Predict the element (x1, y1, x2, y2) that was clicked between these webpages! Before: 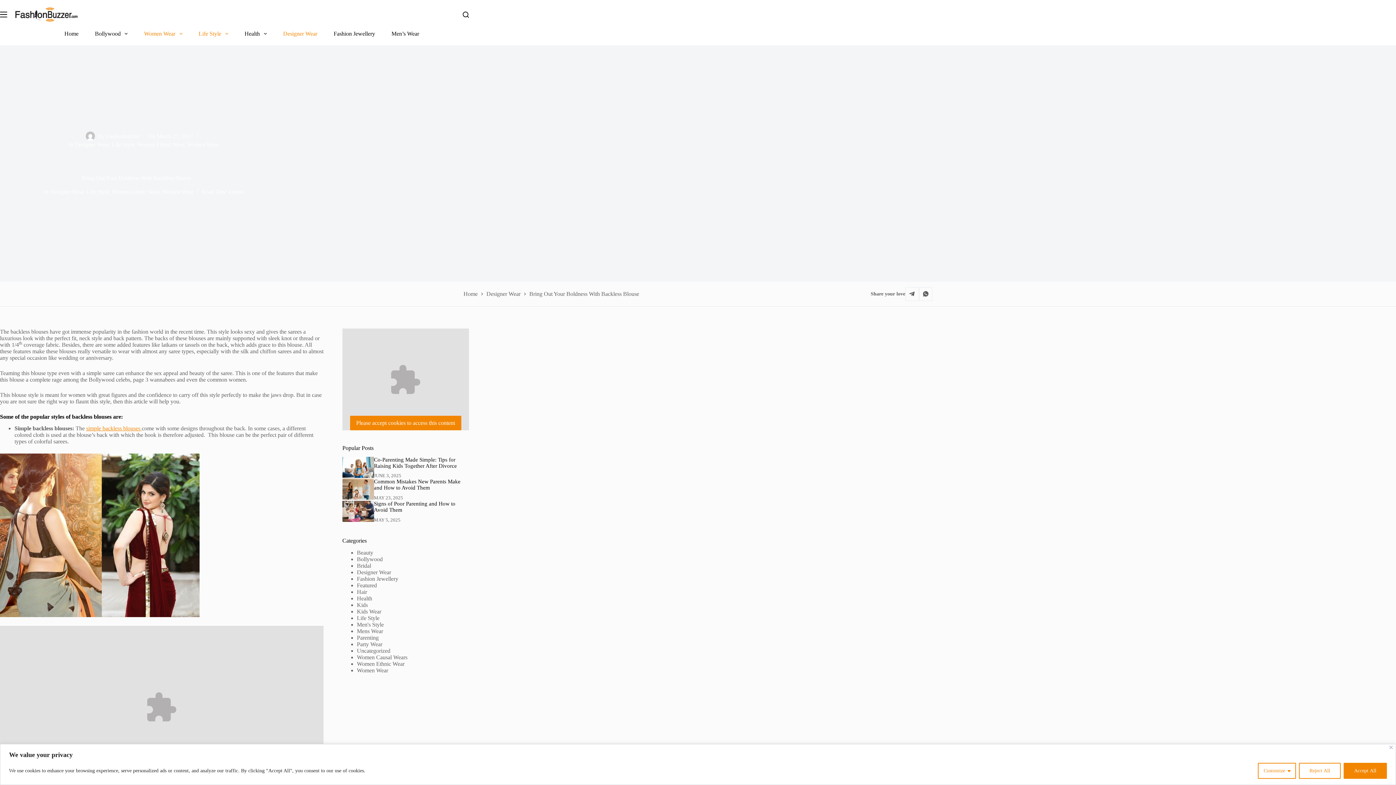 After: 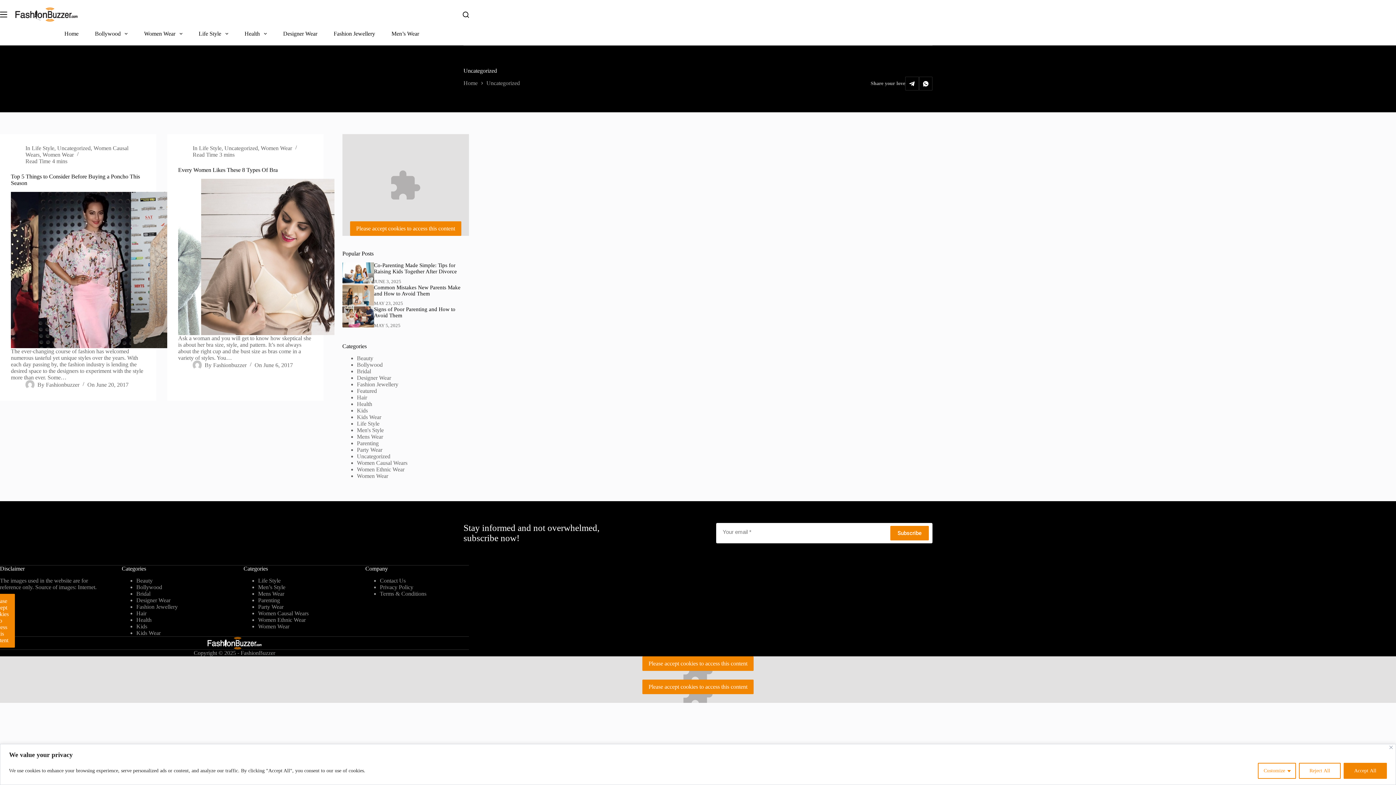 Action: bbox: (356, 647, 390, 654) label: Uncategorized